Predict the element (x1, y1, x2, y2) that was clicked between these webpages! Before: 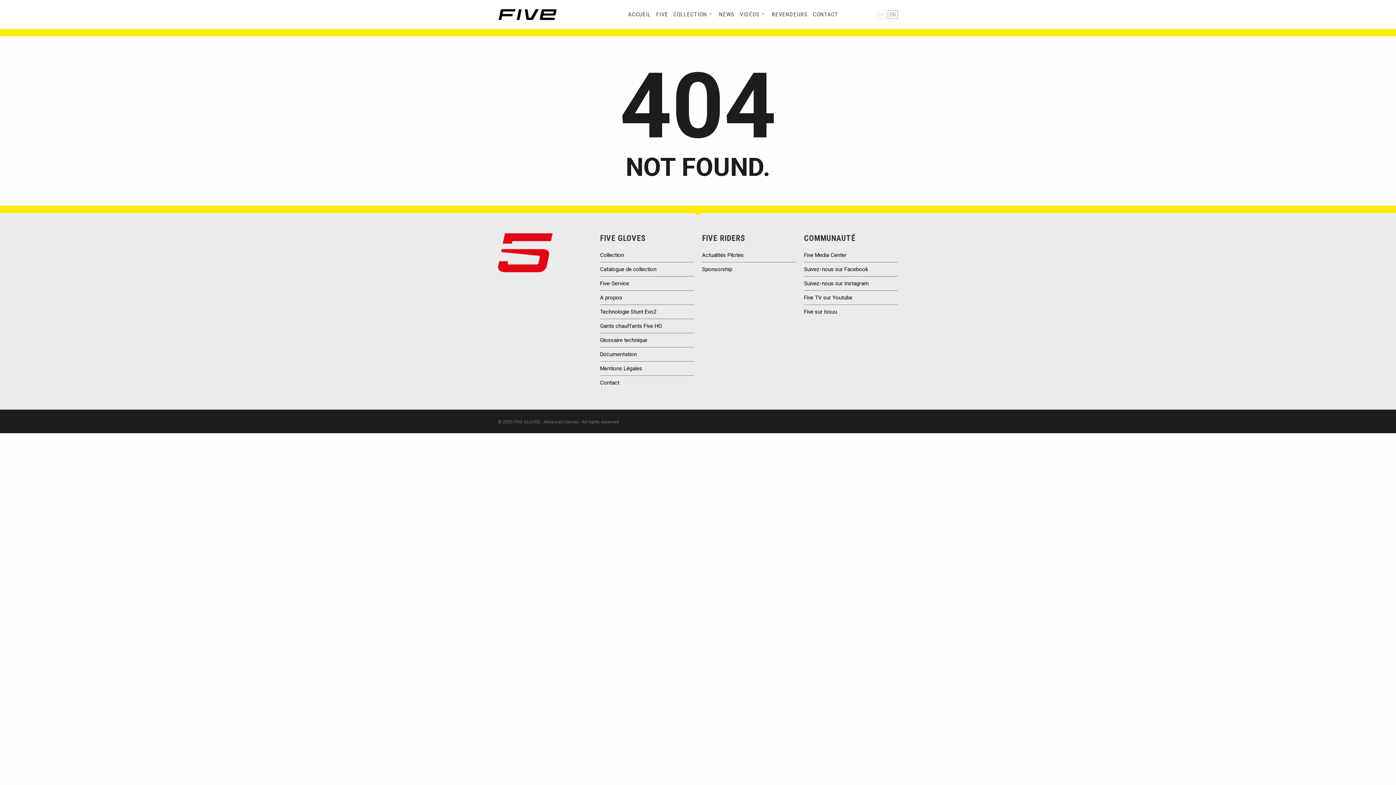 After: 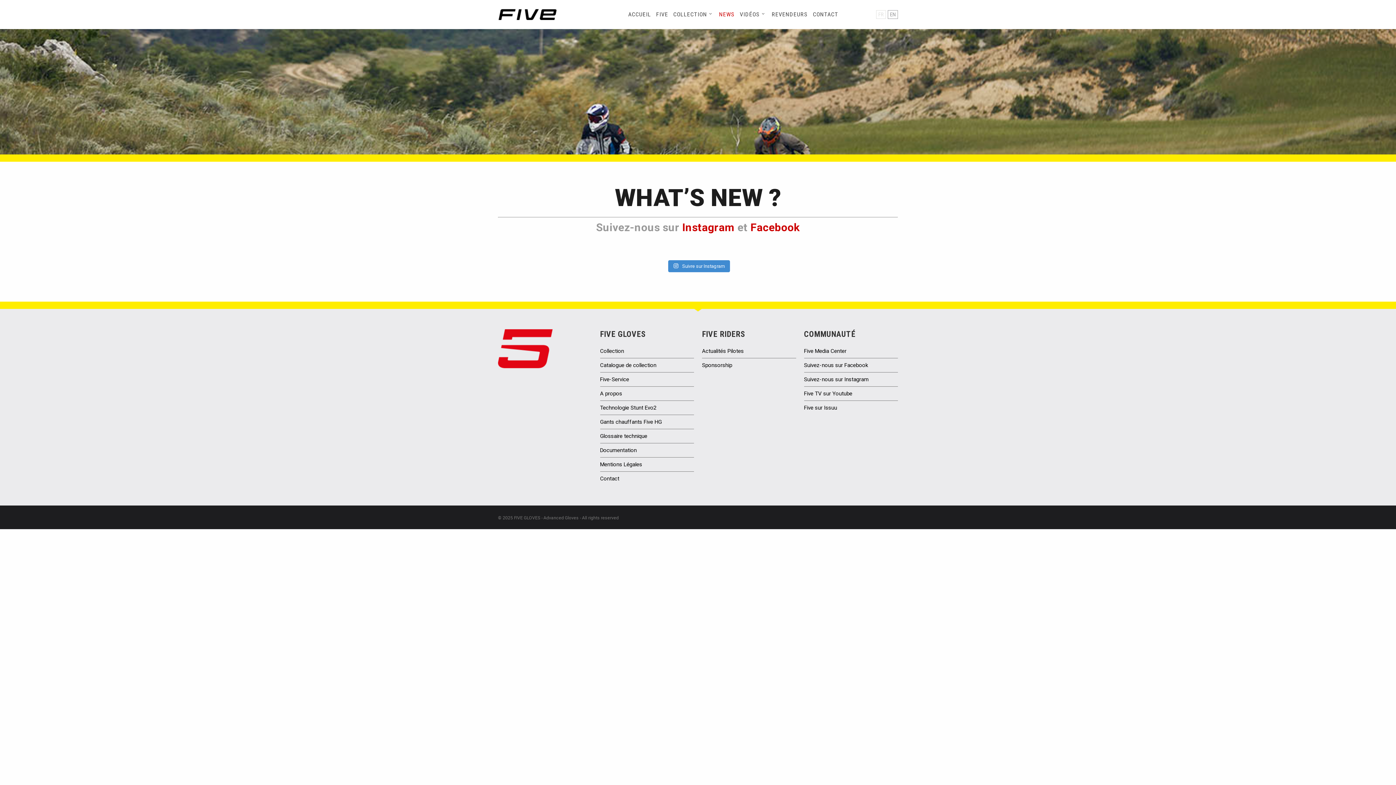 Action: bbox: (702, 251, 796, 262) label: Actualités Pilotes